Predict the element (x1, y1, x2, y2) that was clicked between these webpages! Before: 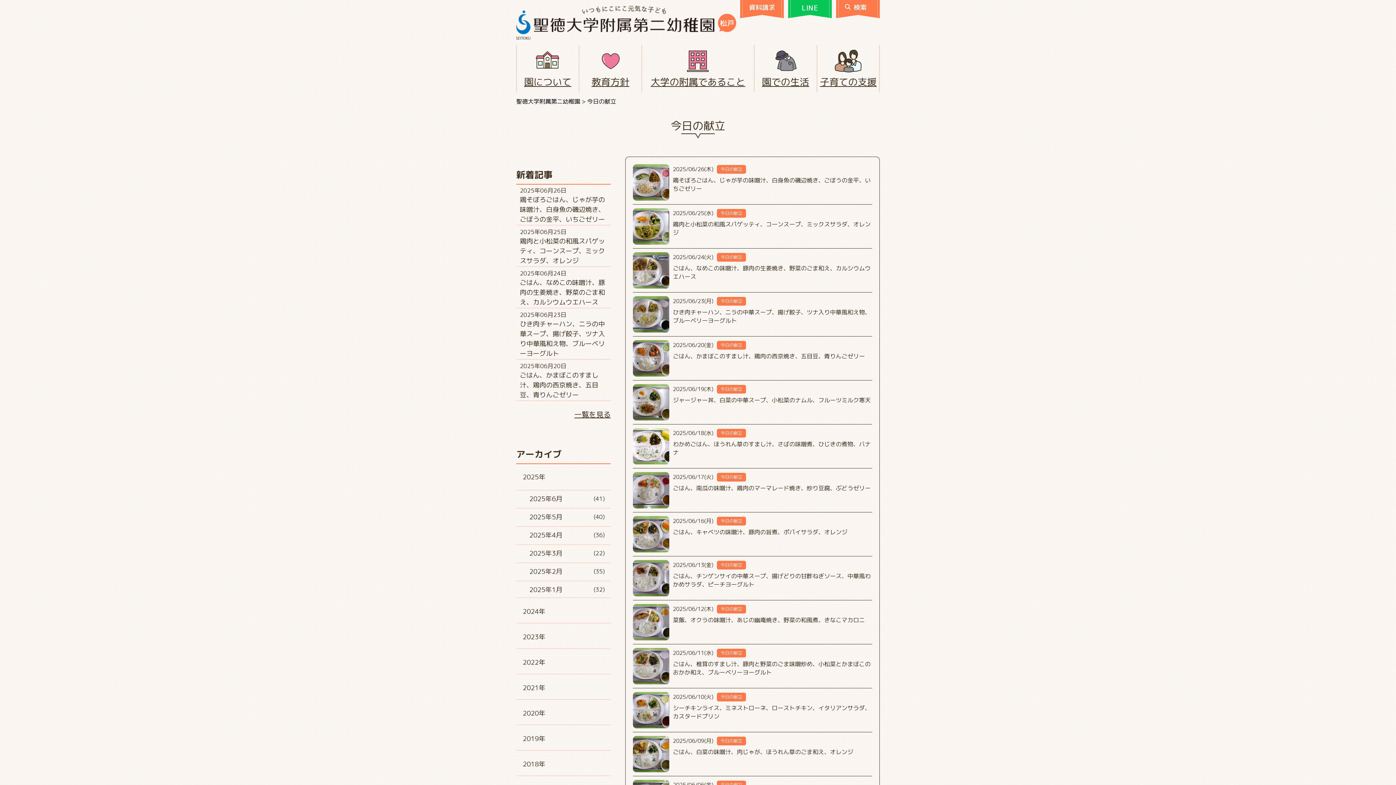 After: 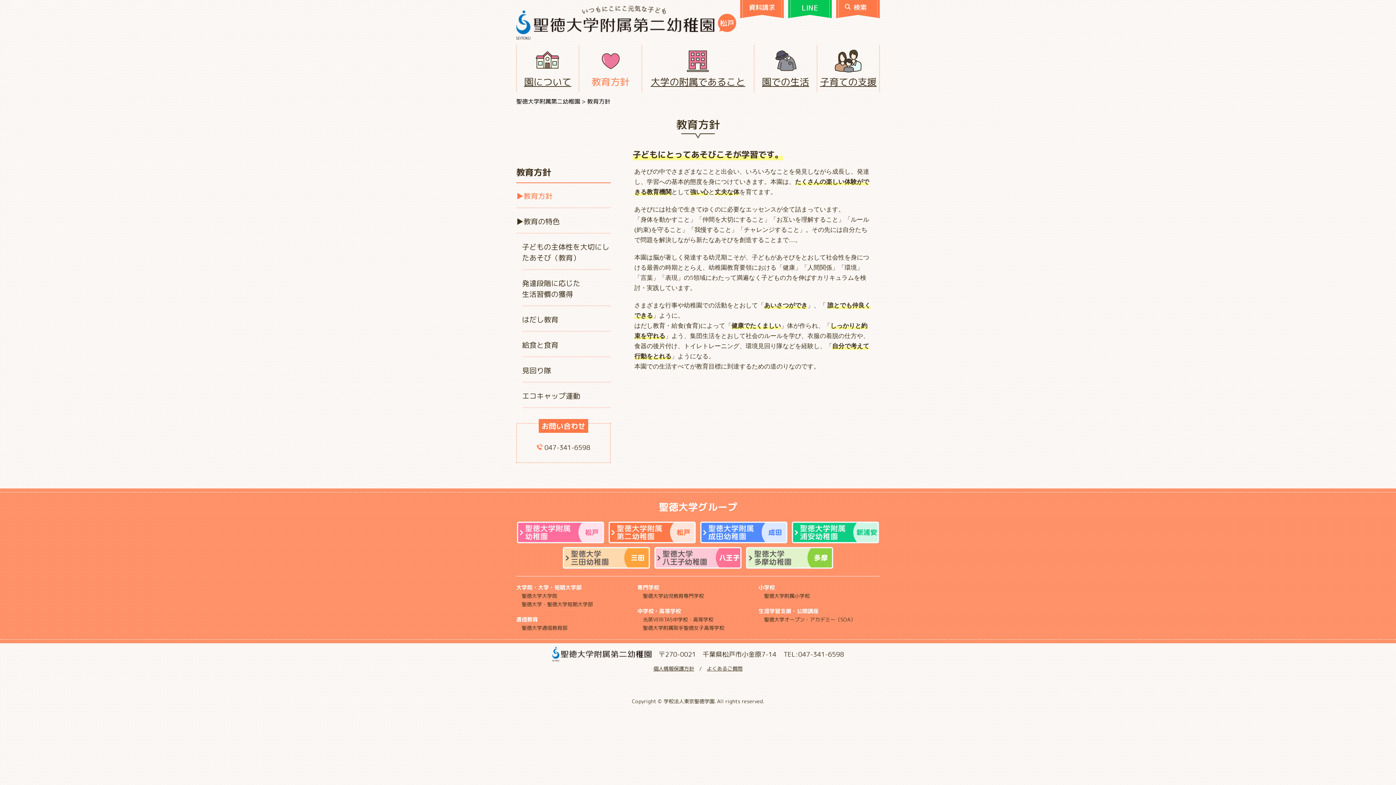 Action: bbox: (579, 45, 641, 92) label: 教育方針